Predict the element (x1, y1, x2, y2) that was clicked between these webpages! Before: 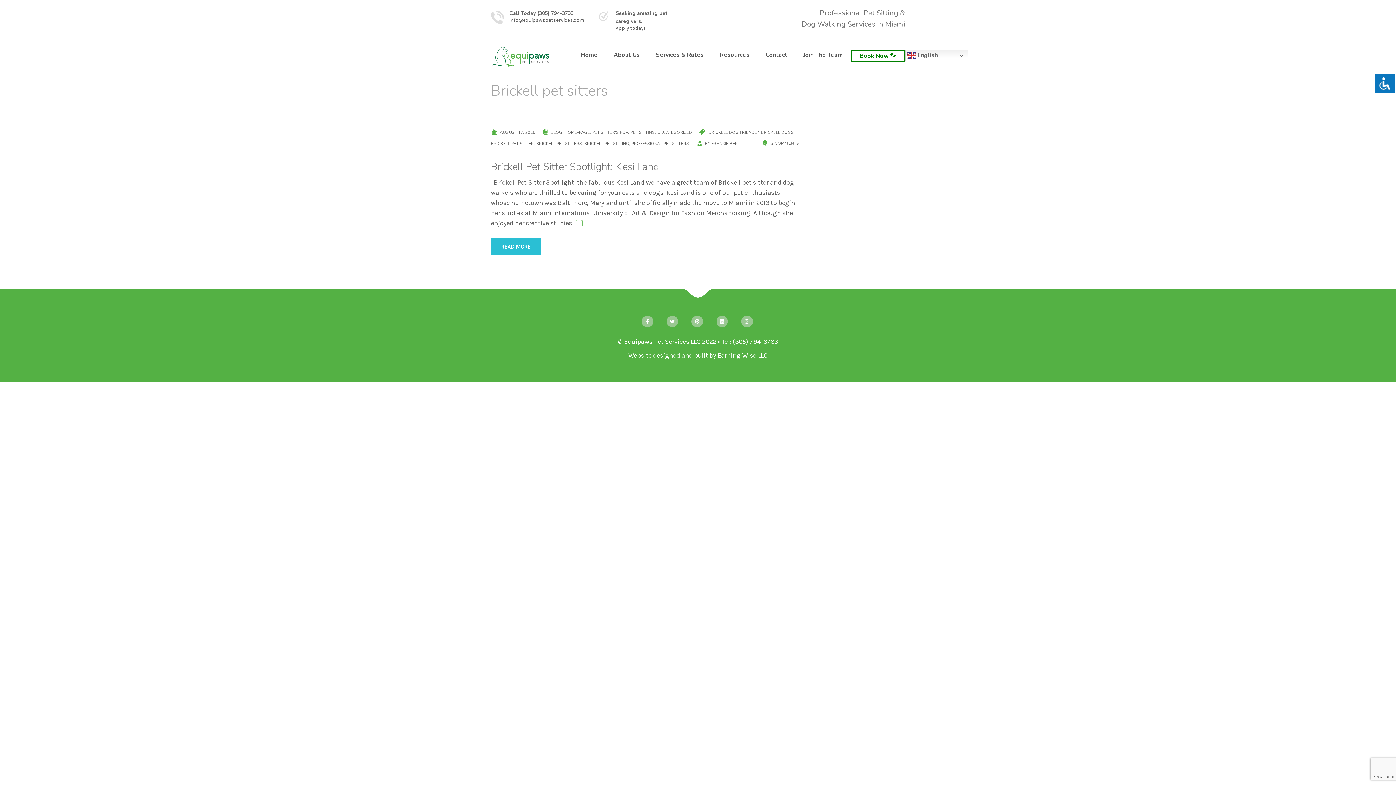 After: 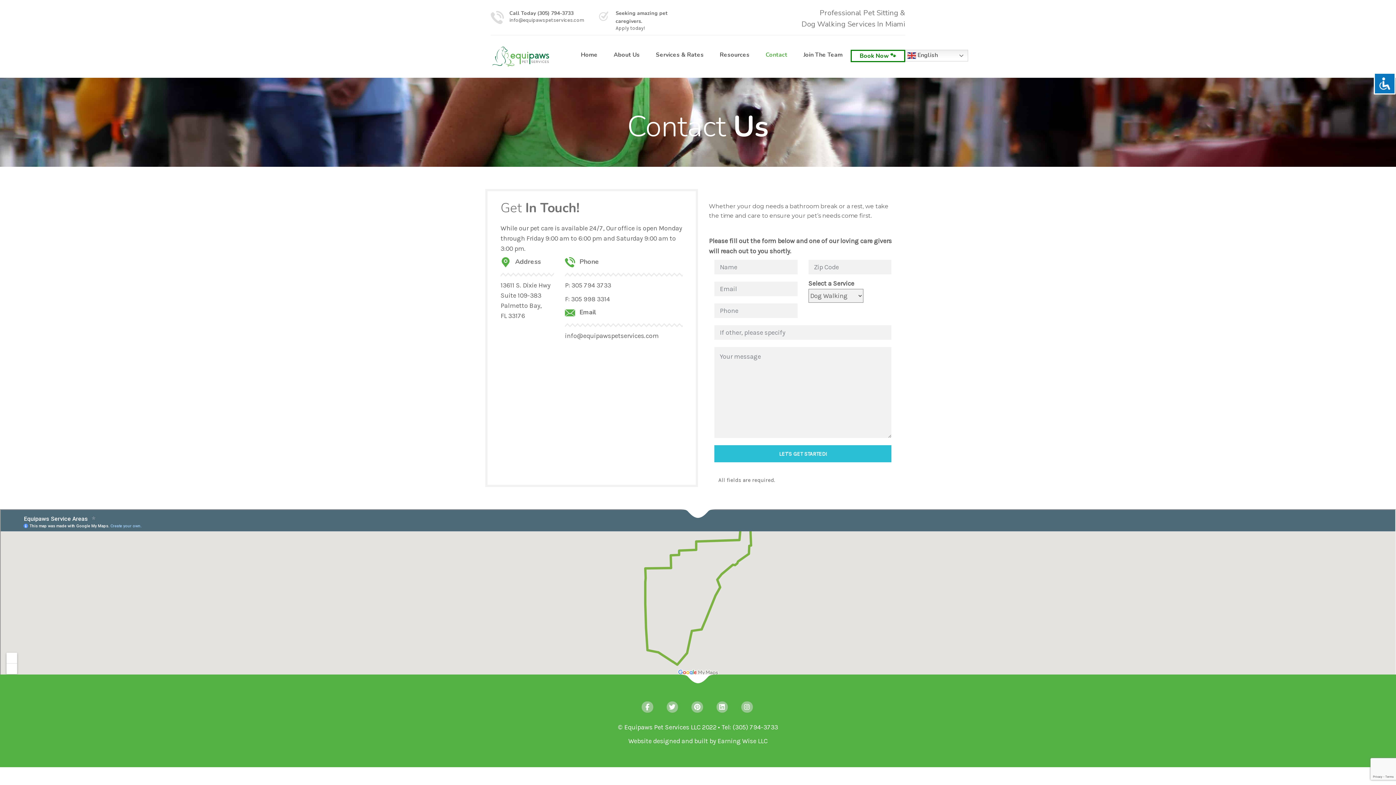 Action: label: Contact bbox: (757, 49, 795, 60)